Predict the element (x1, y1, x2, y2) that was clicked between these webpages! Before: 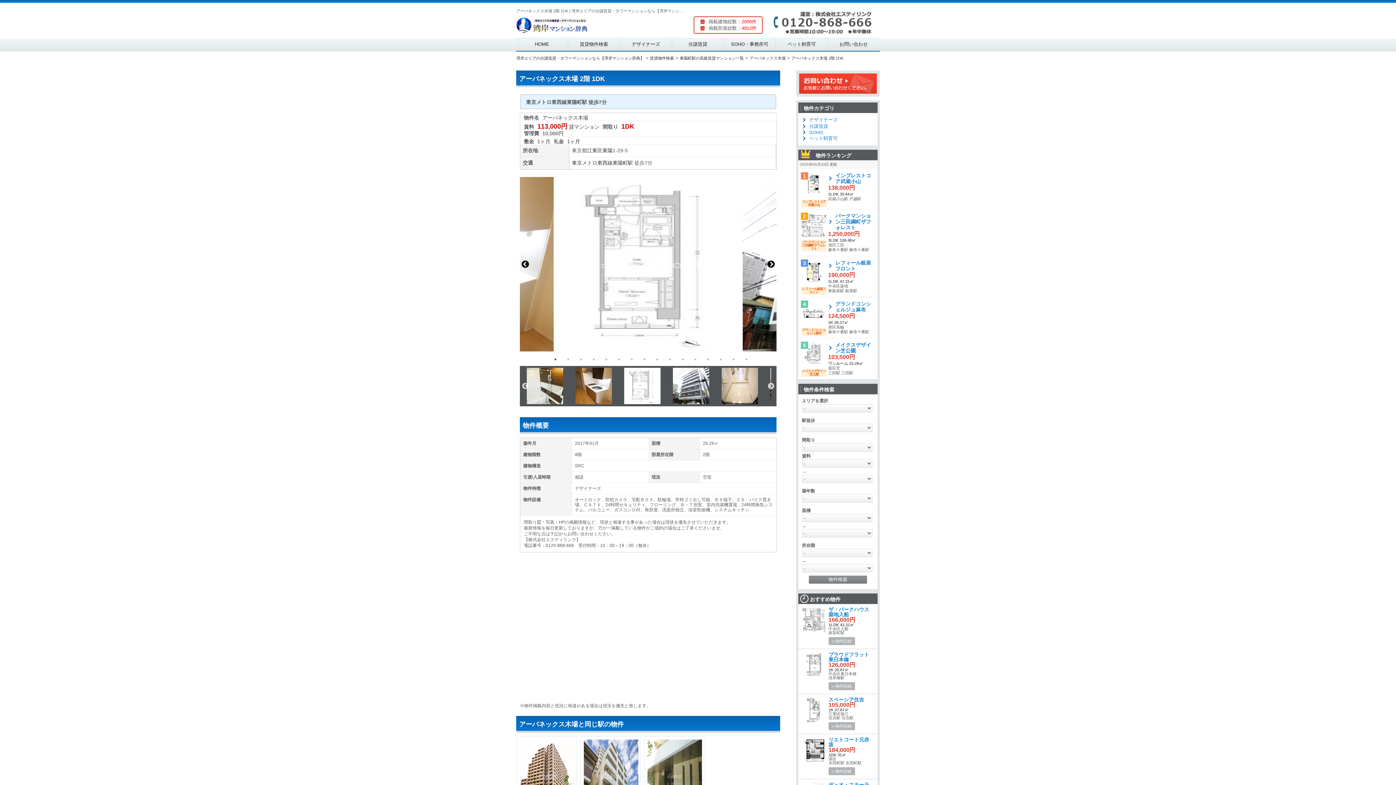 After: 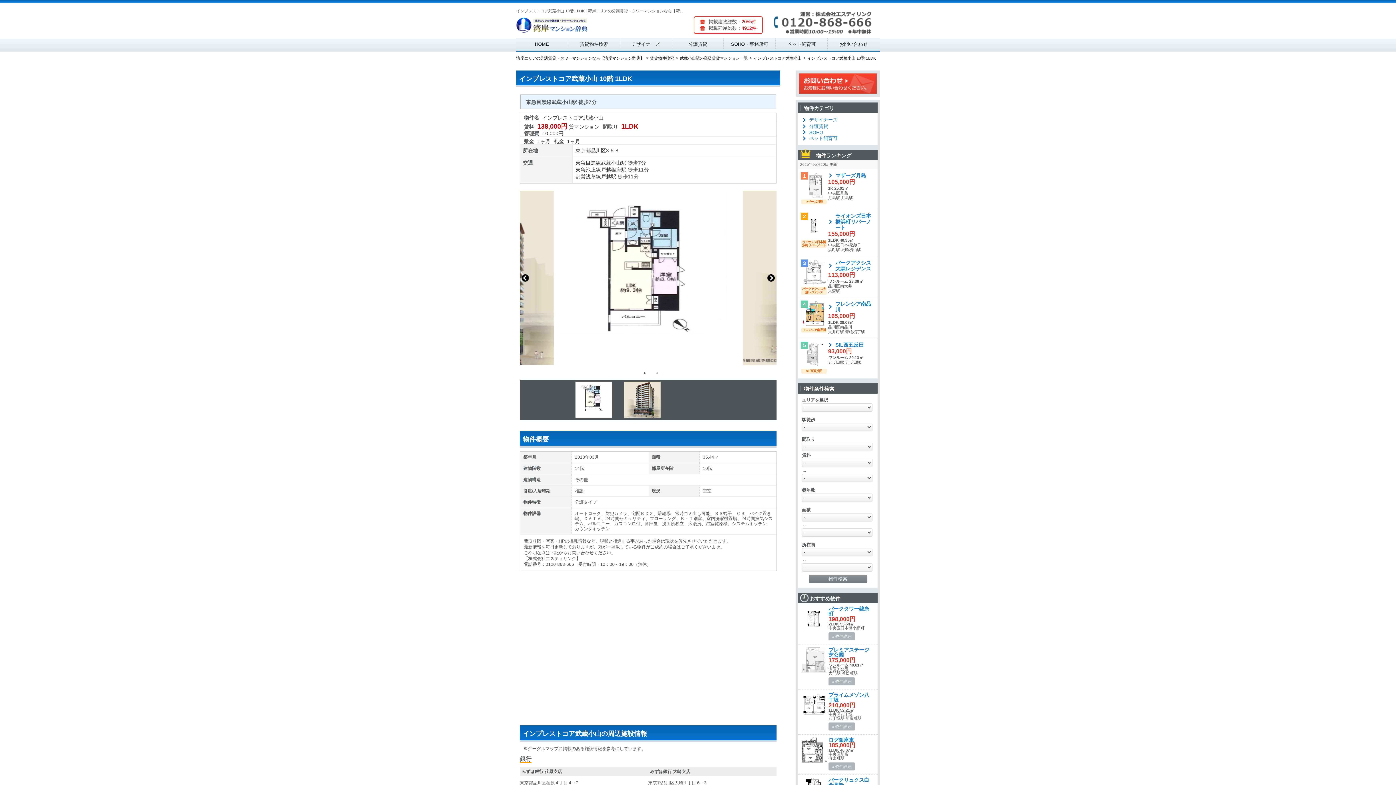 Action: label: インプレストコア武蔵小山 bbox: (828, 172, 876, 184)